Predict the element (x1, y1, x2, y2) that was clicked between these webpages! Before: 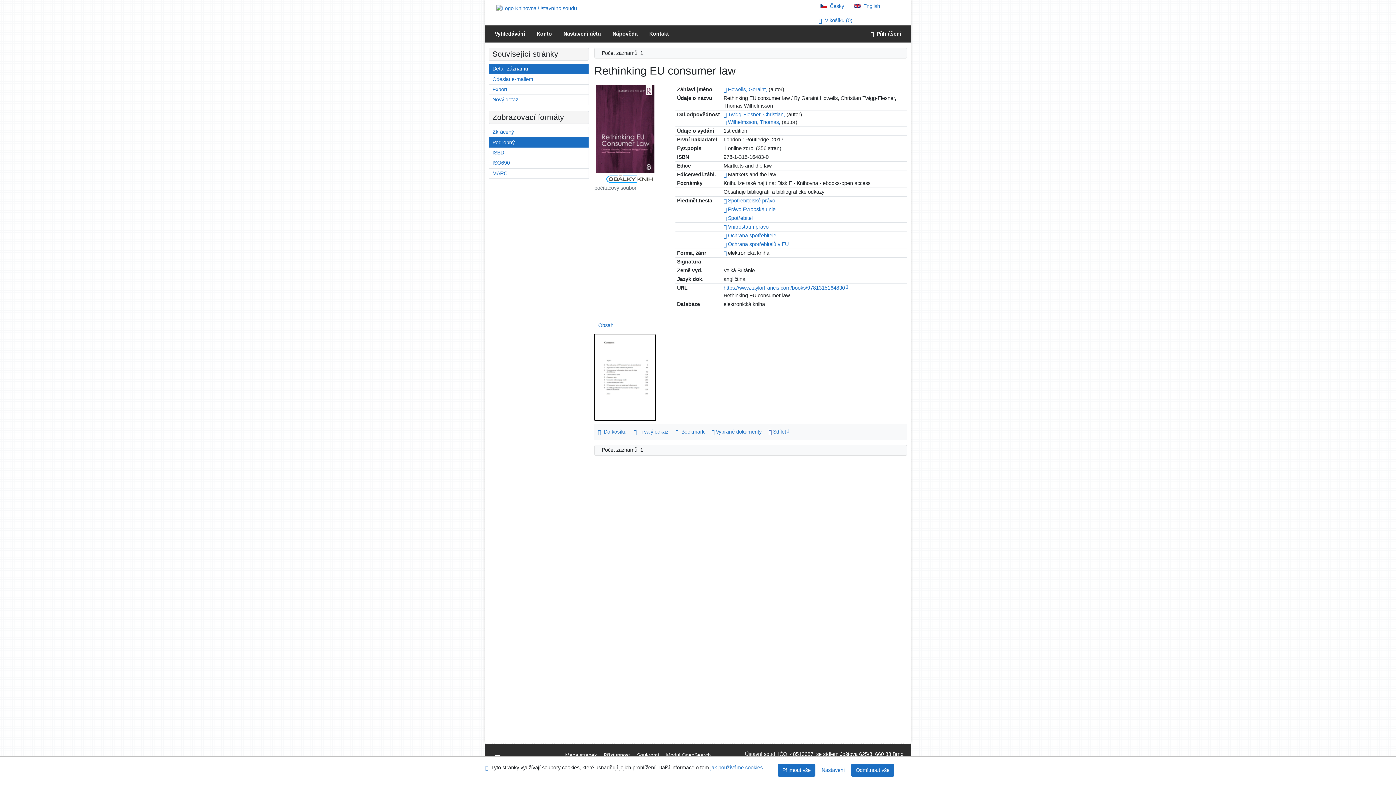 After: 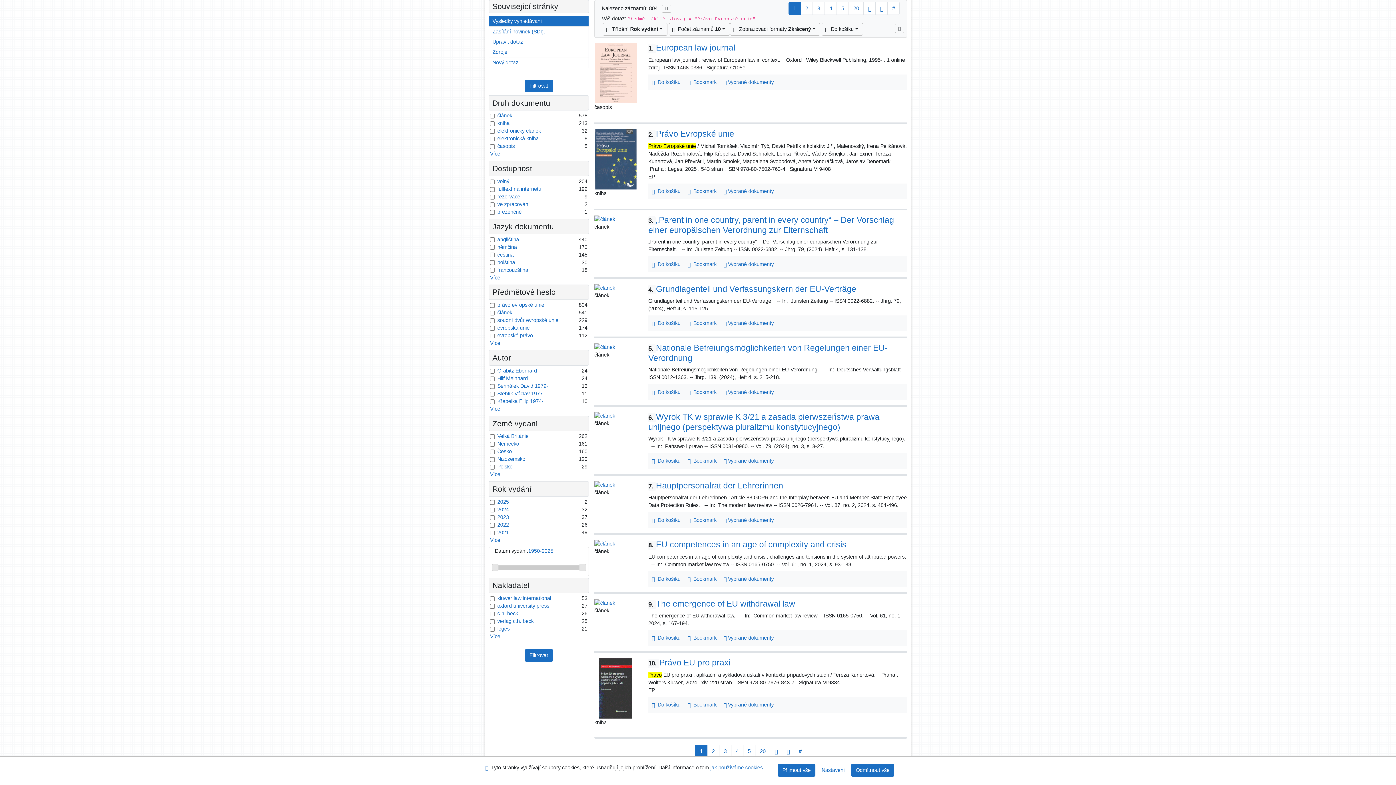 Action: bbox: (728, 206, 775, 212) label: Právo Evropské unie